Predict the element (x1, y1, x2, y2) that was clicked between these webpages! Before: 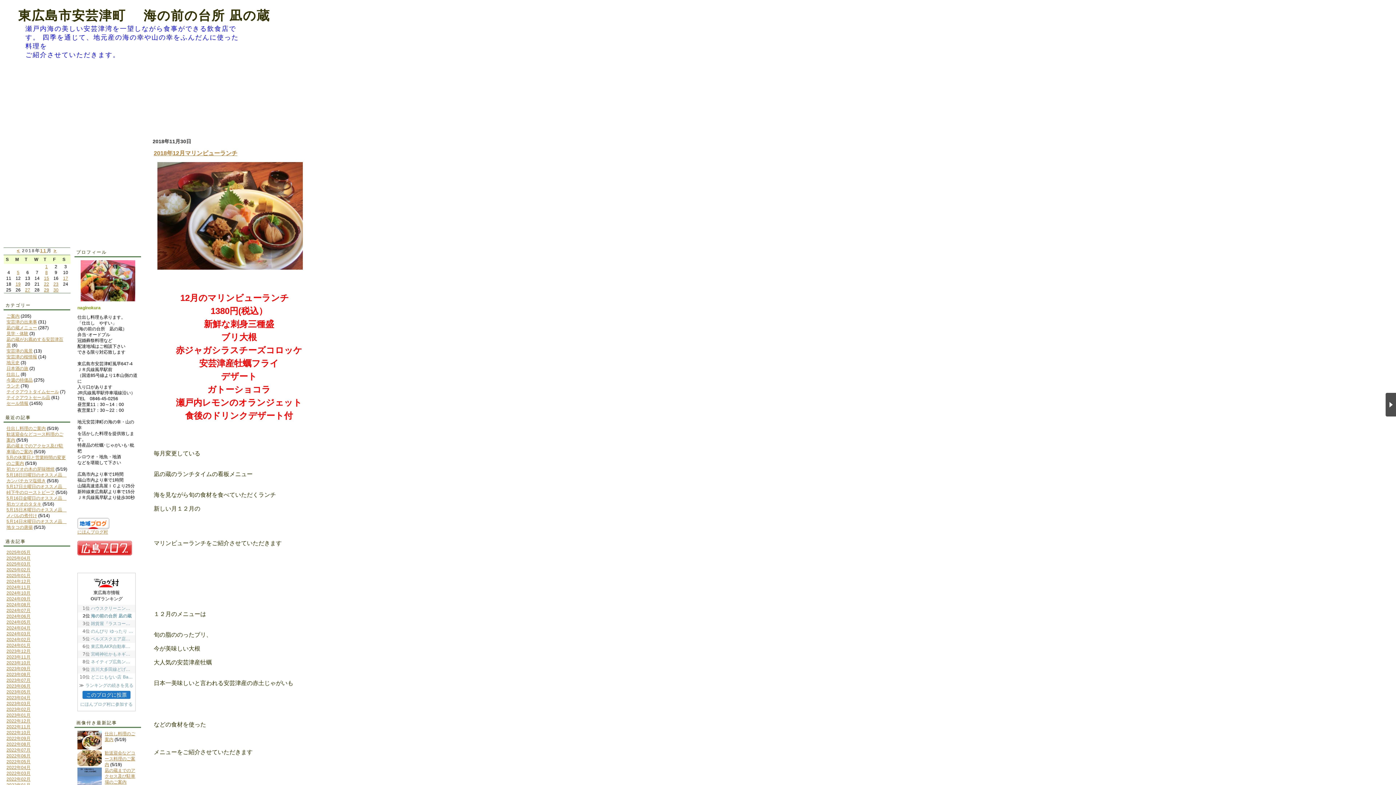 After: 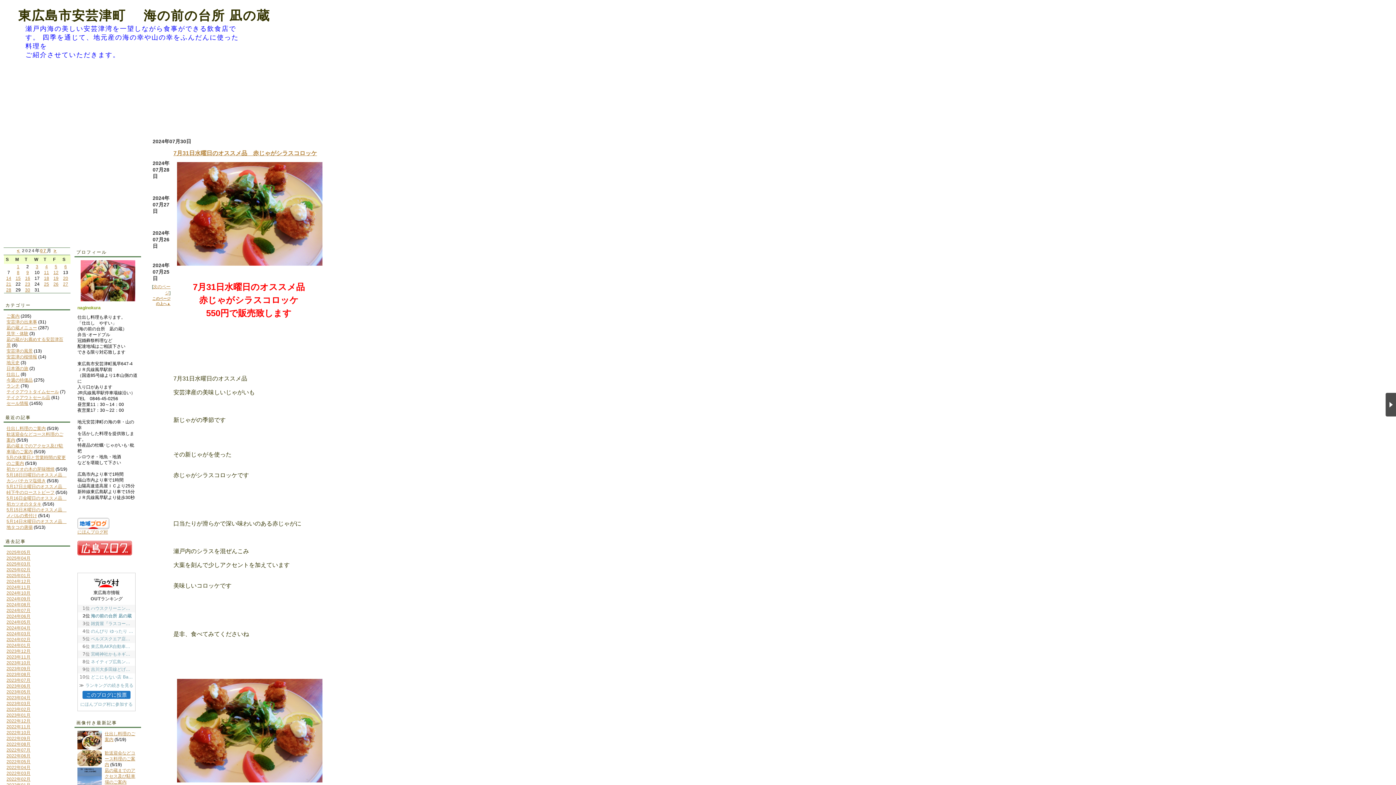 Action: bbox: (6, 608, 30, 613) label: 2024年07月